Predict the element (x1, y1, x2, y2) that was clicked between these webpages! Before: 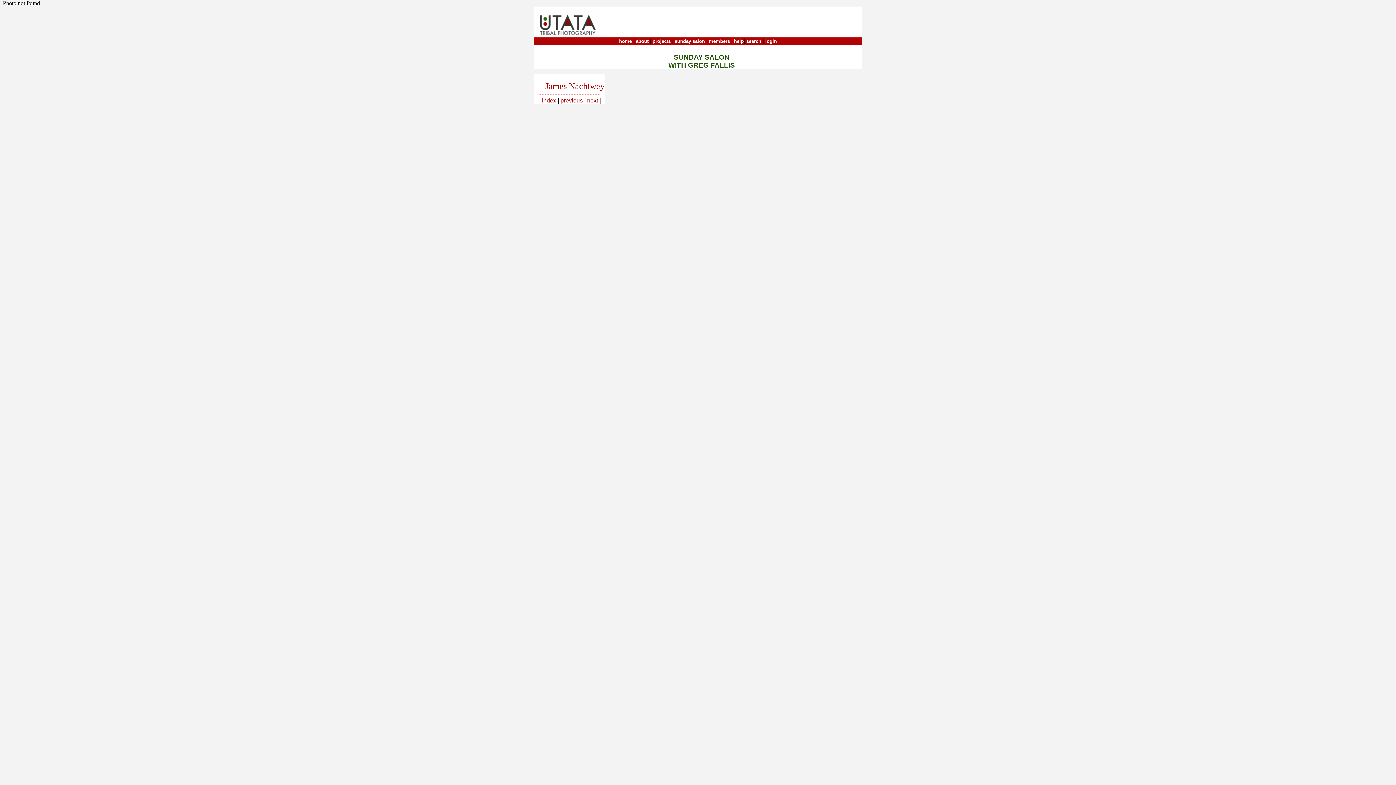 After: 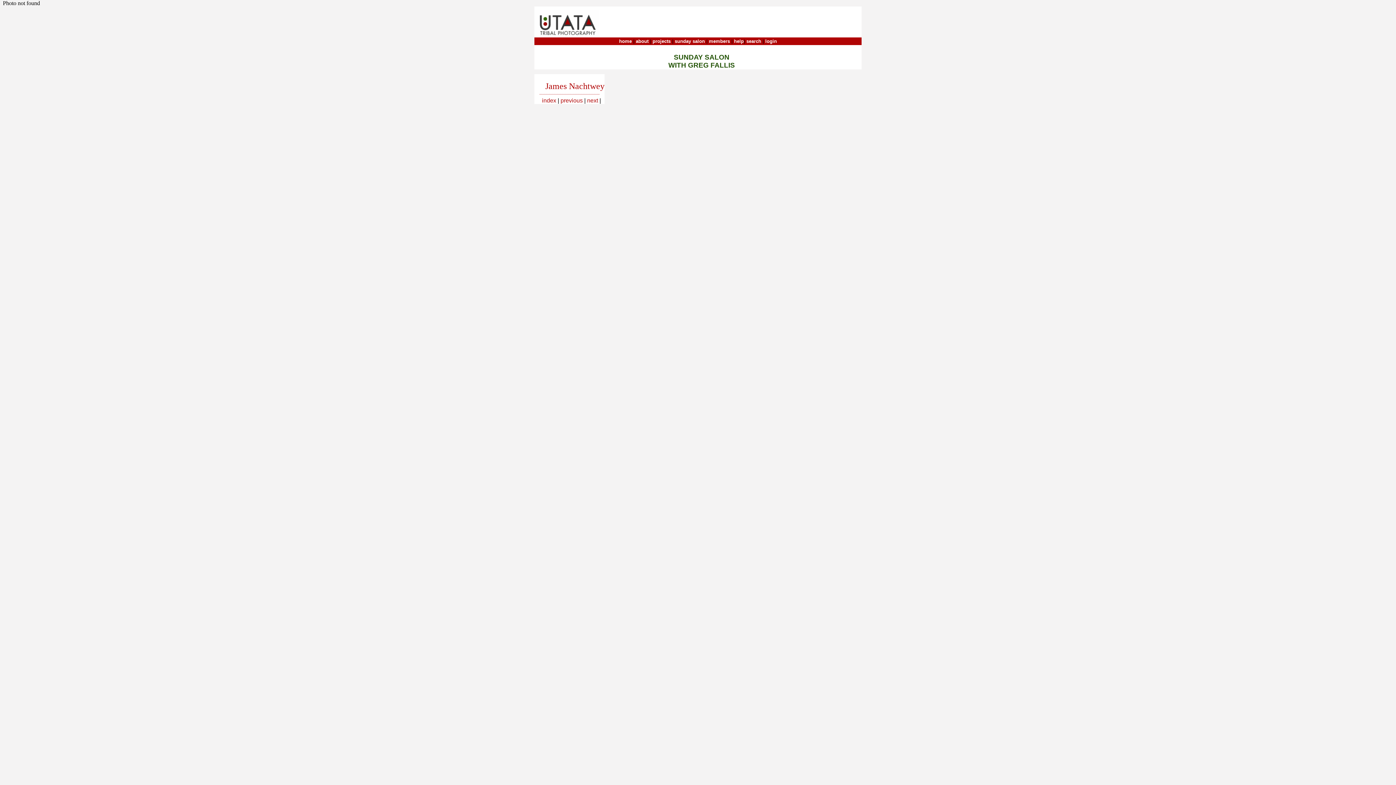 Action: label: James Nachtwey bbox: (545, 81, 604, 90)